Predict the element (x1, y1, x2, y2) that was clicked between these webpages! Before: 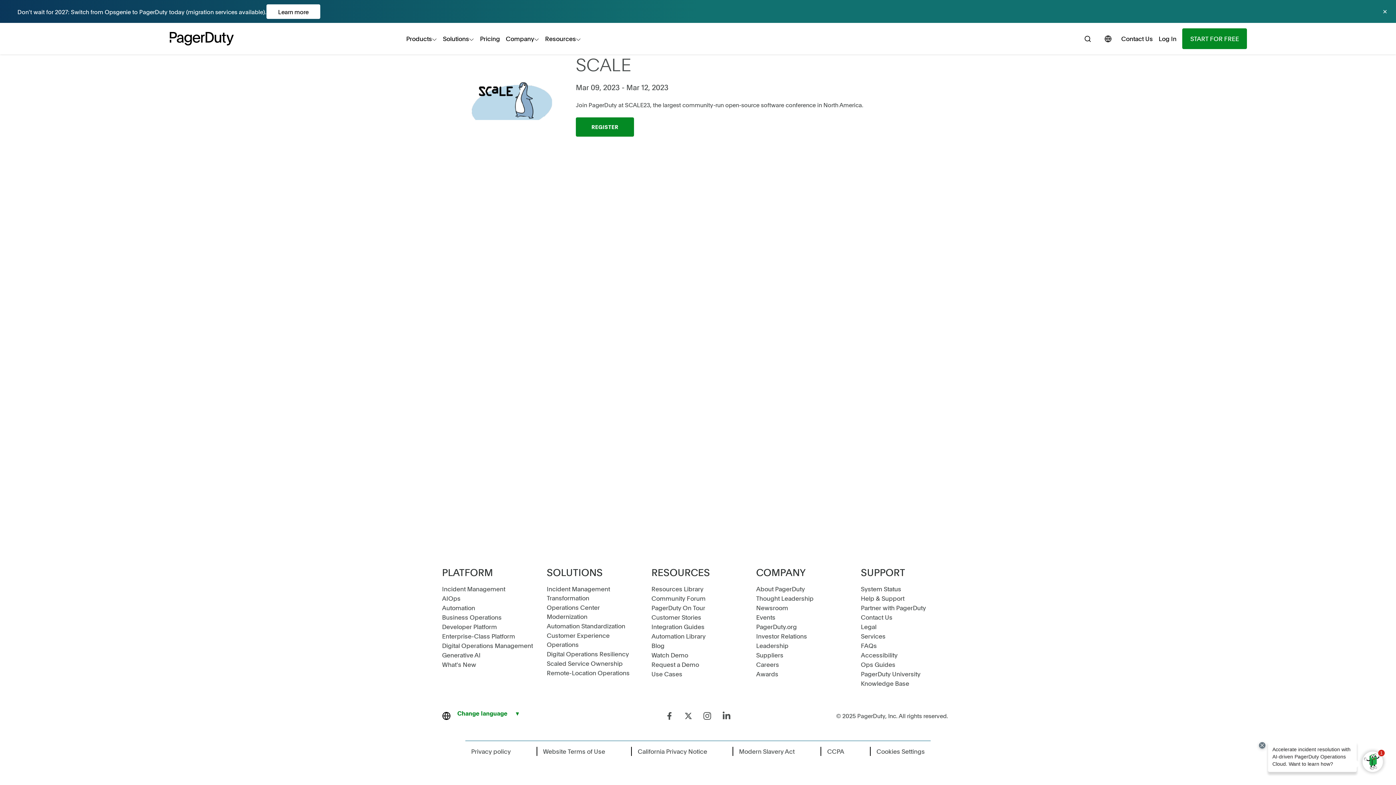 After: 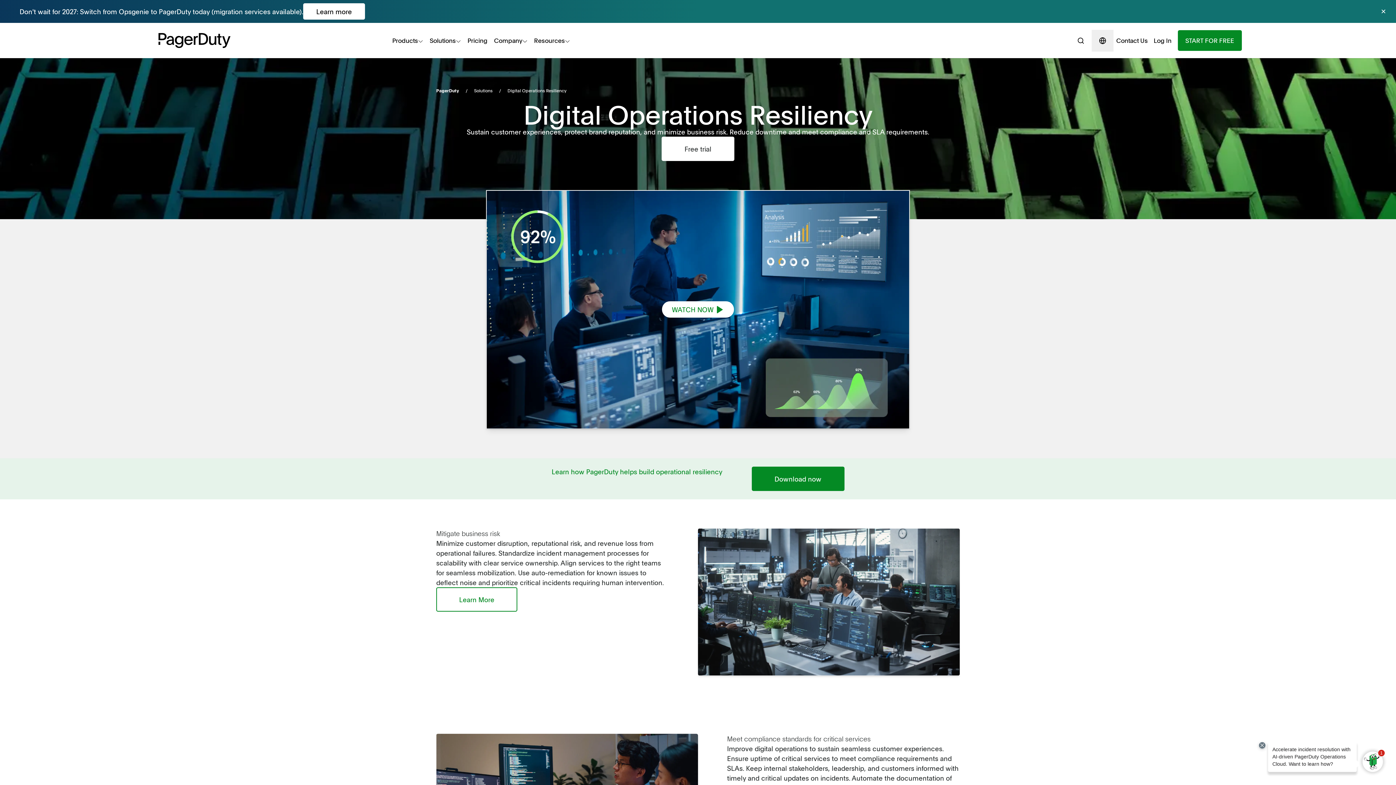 Action: bbox: (546, 649, 640, 658) label: Digital Operations Resiliency